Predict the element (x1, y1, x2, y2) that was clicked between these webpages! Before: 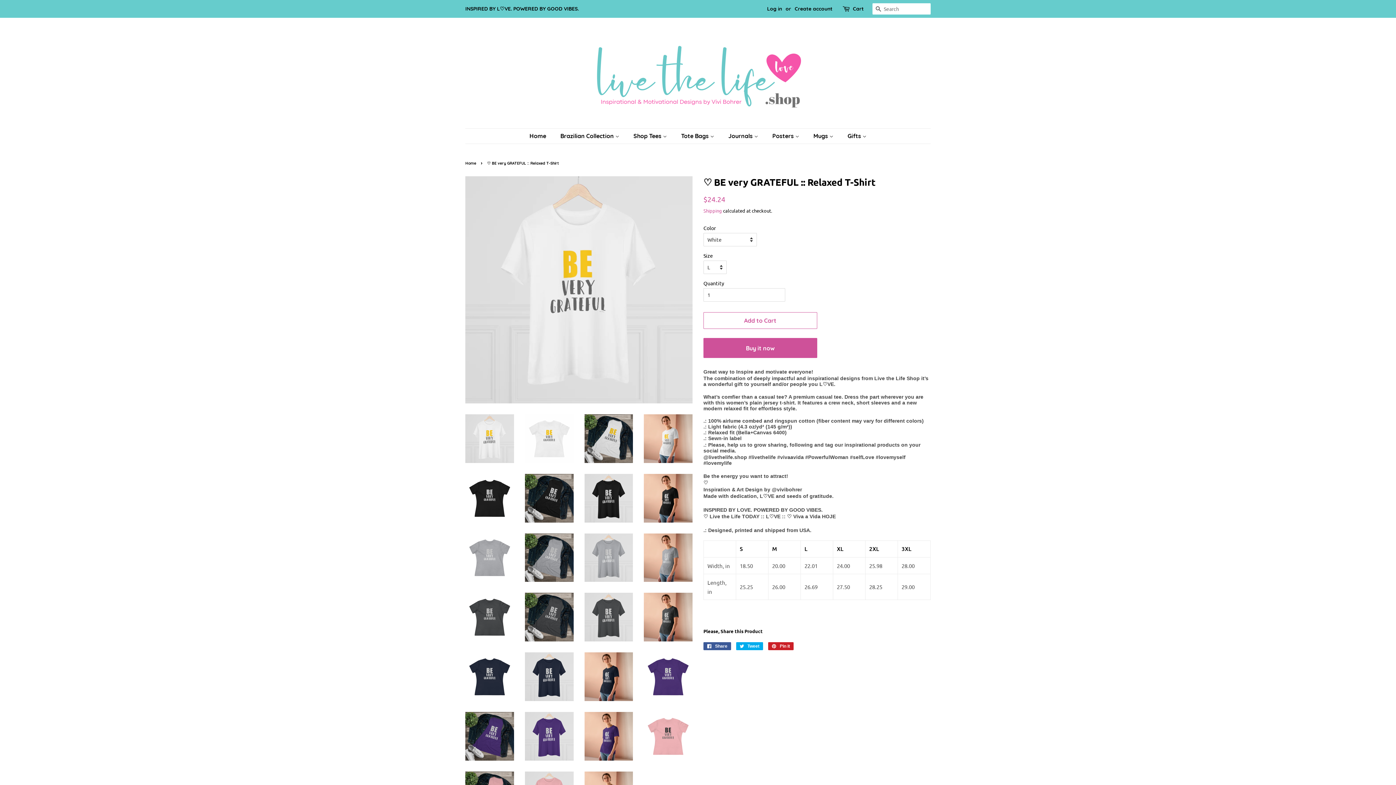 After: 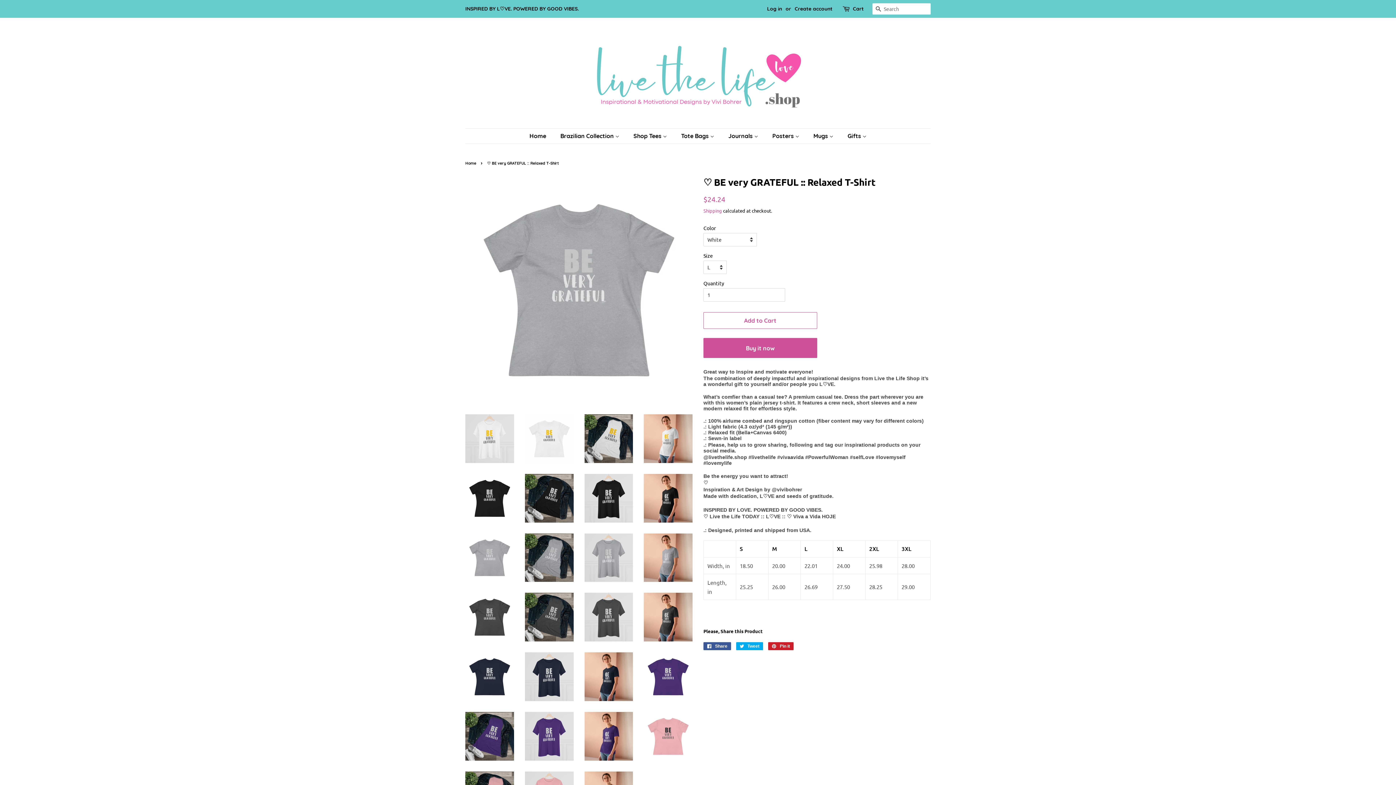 Action: bbox: (465, 533, 514, 582)